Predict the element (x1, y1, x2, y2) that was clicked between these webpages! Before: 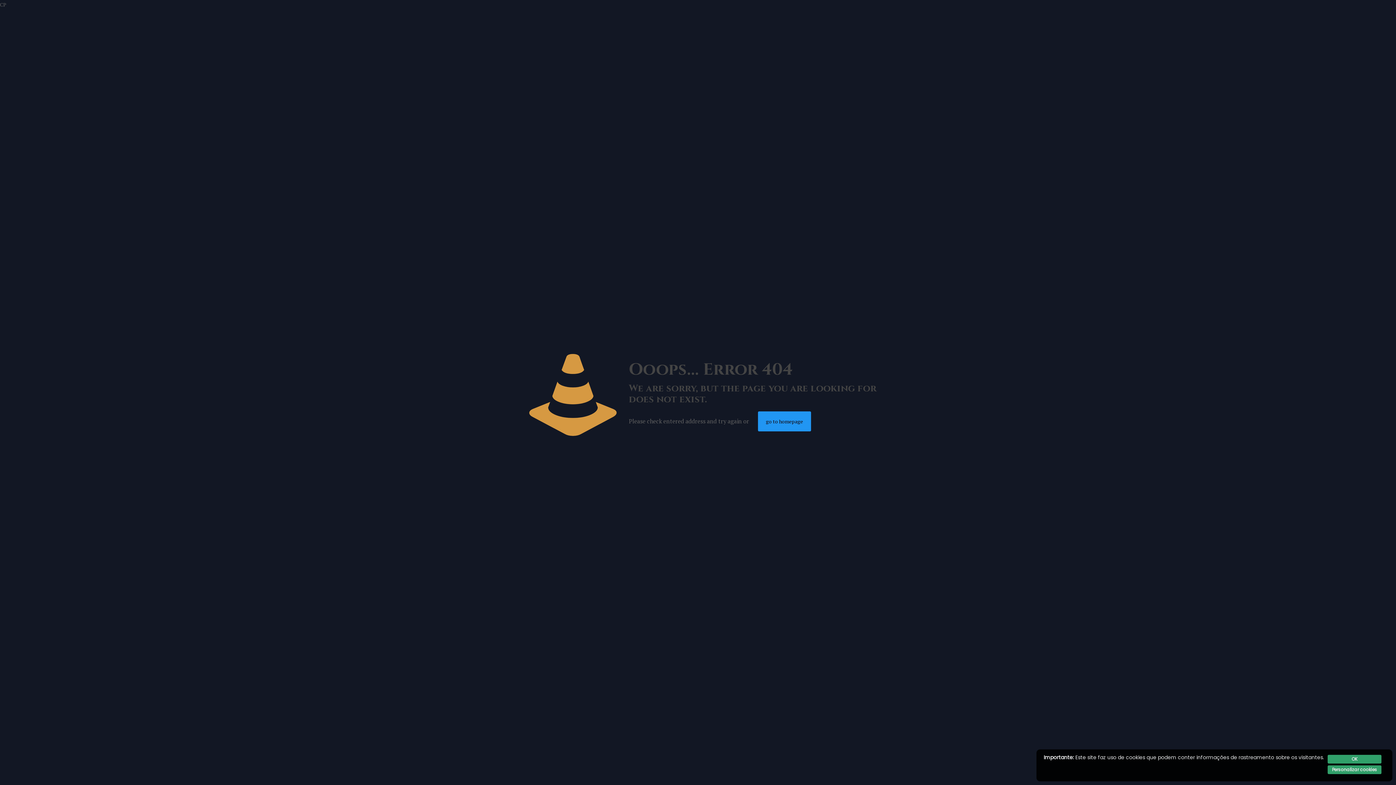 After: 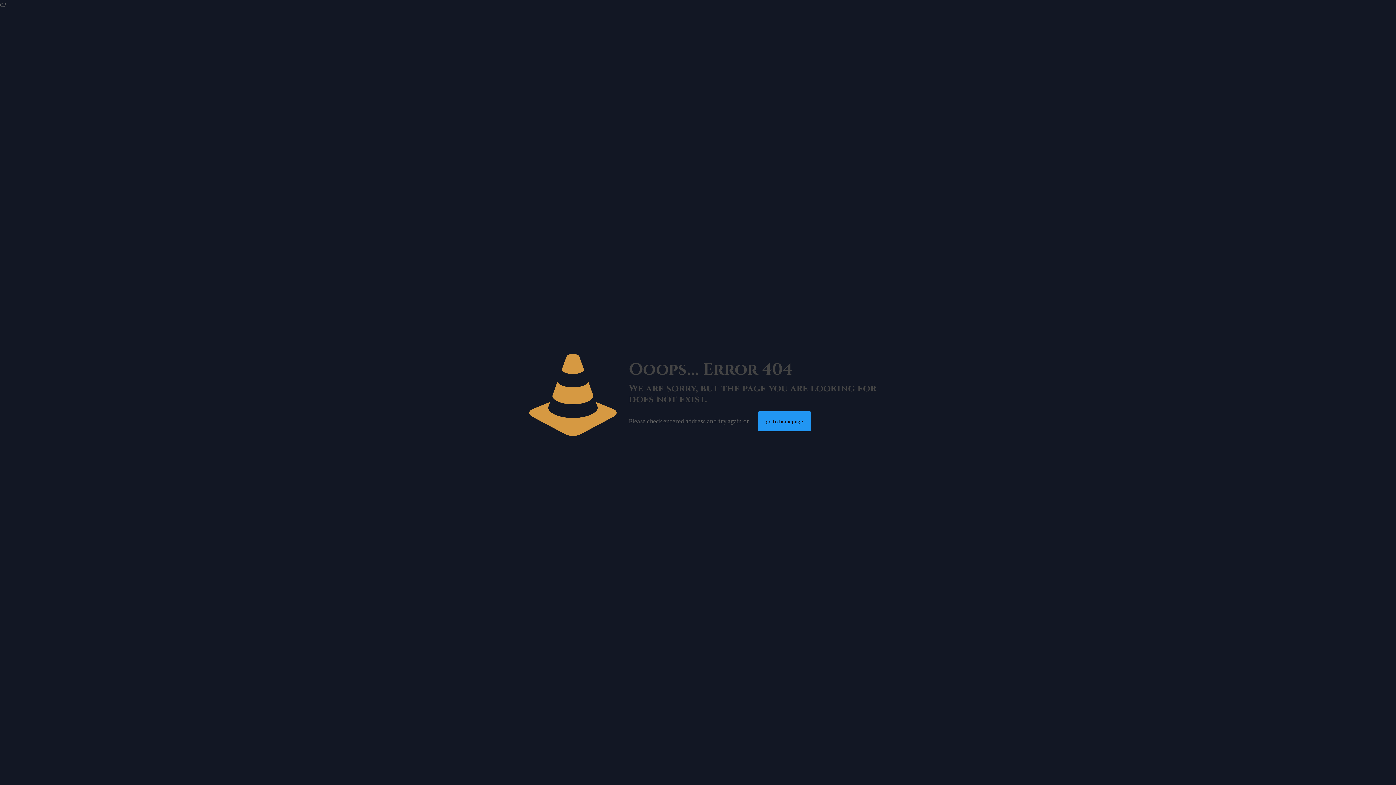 Action: label: OK bbox: (1328, 755, 1381, 764)